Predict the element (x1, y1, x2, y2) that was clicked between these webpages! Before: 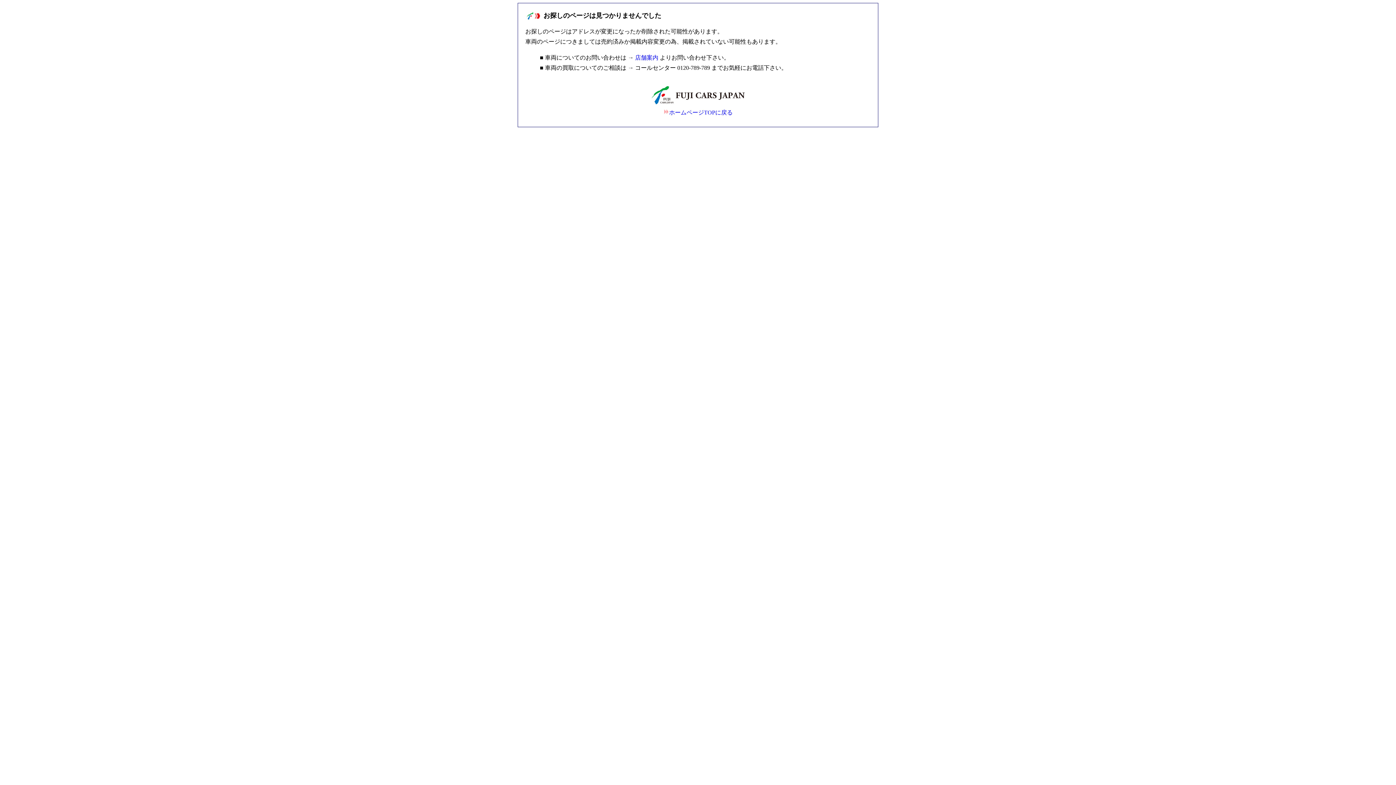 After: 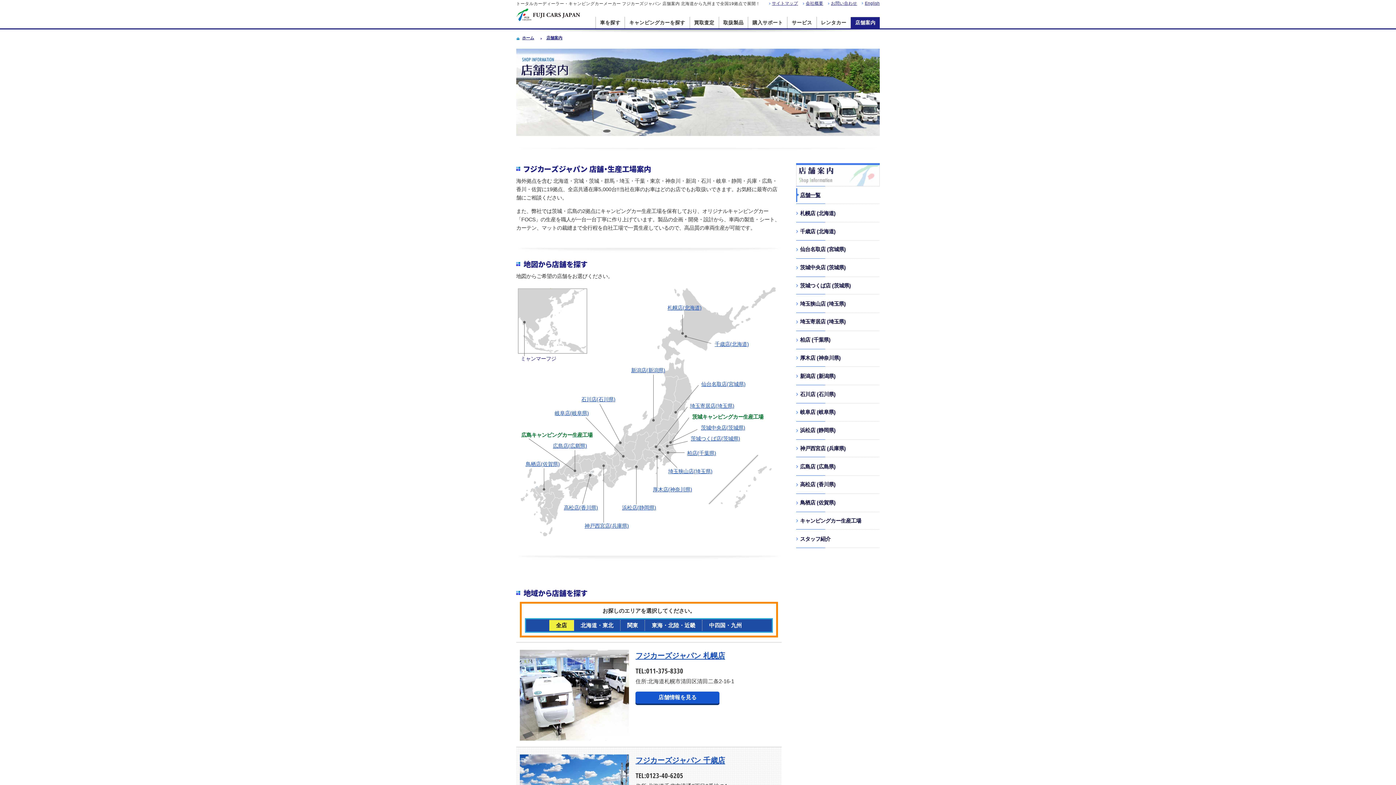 Action: bbox: (635, 54, 658, 60) label: 店舗案内